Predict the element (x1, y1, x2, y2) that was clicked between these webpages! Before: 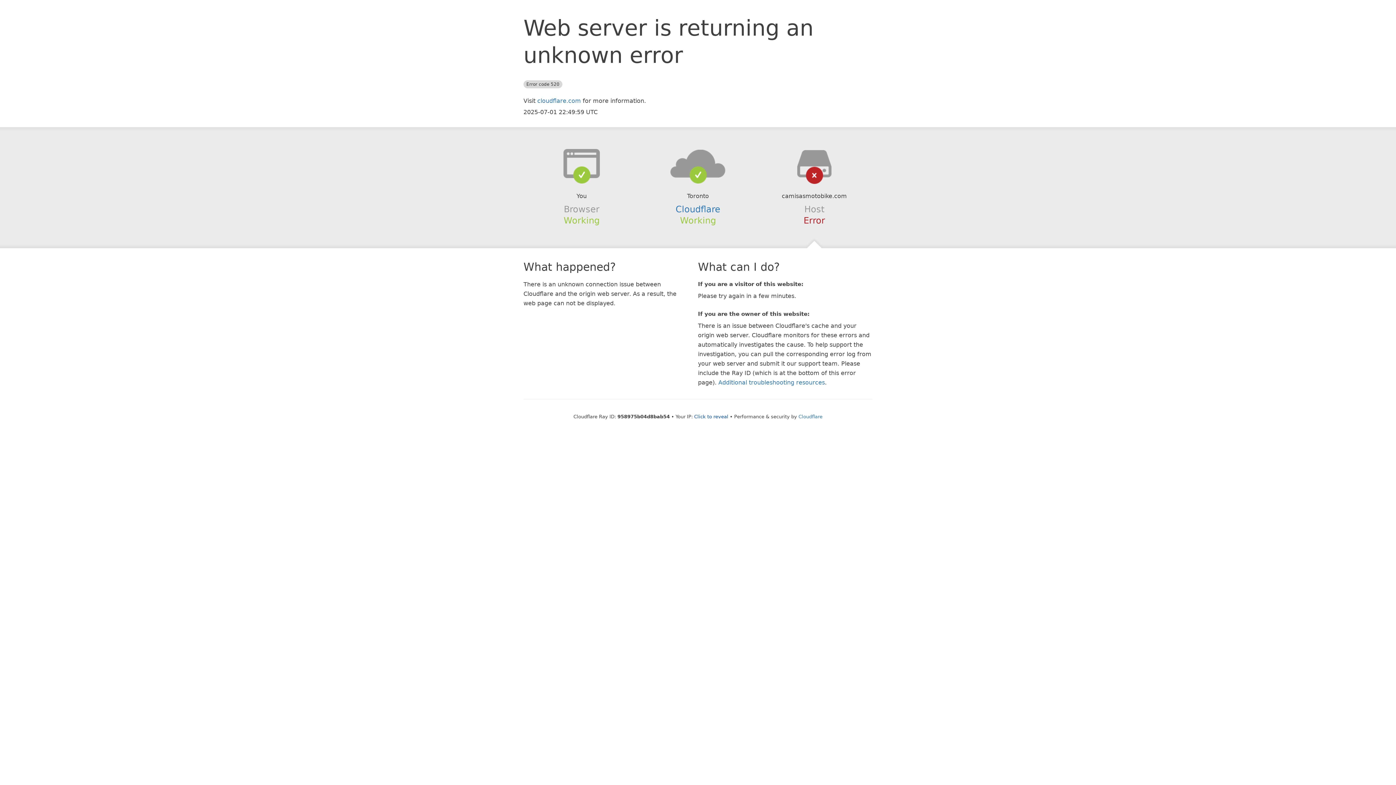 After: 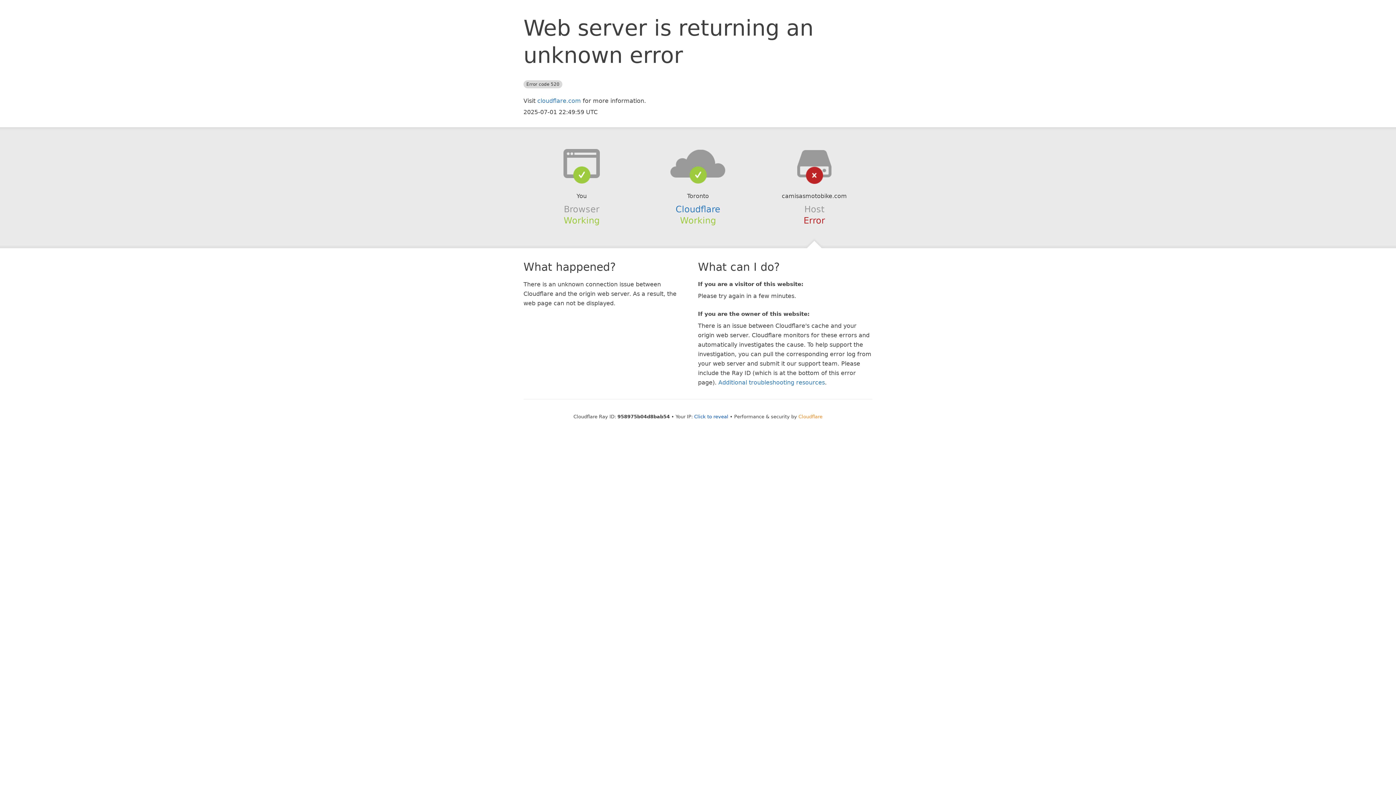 Action: bbox: (798, 414, 822, 419) label: Cloudflare